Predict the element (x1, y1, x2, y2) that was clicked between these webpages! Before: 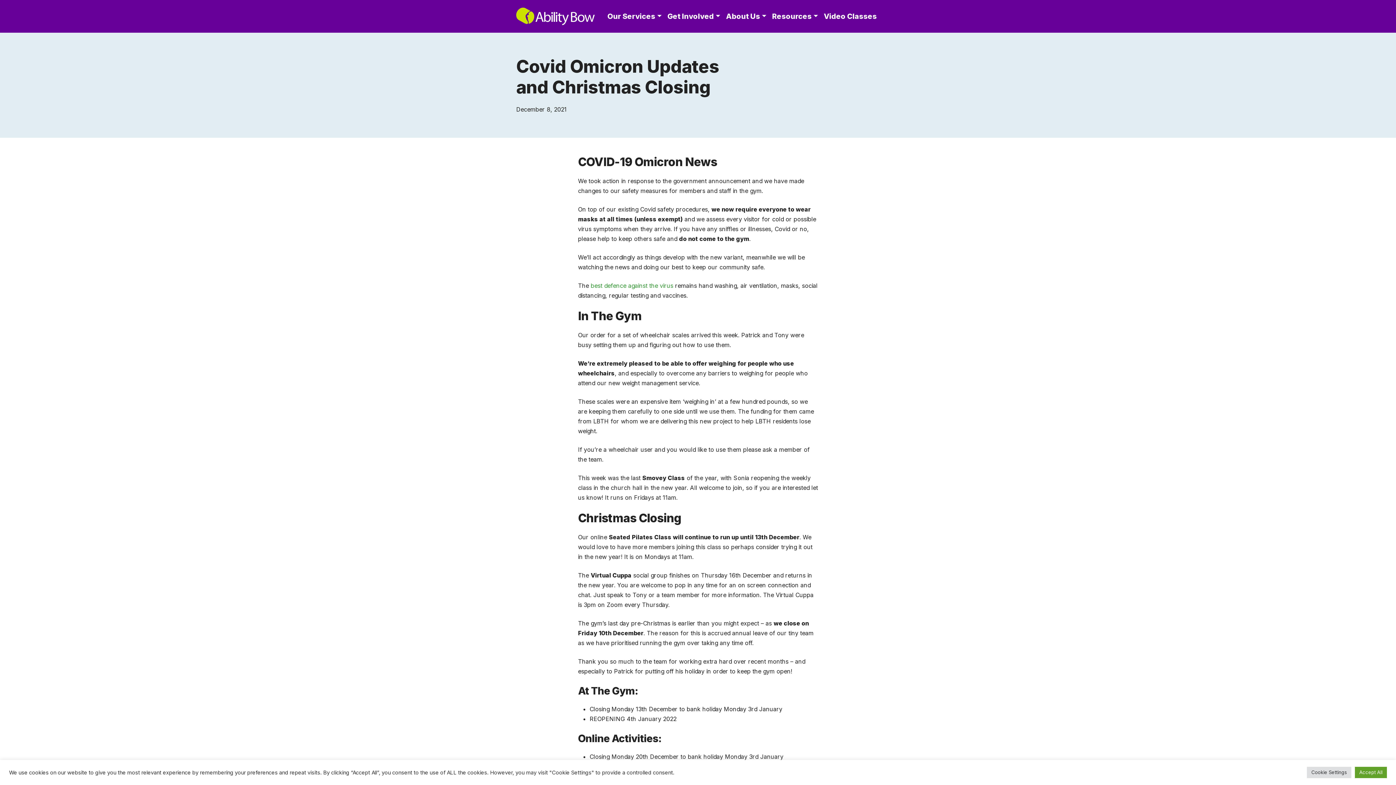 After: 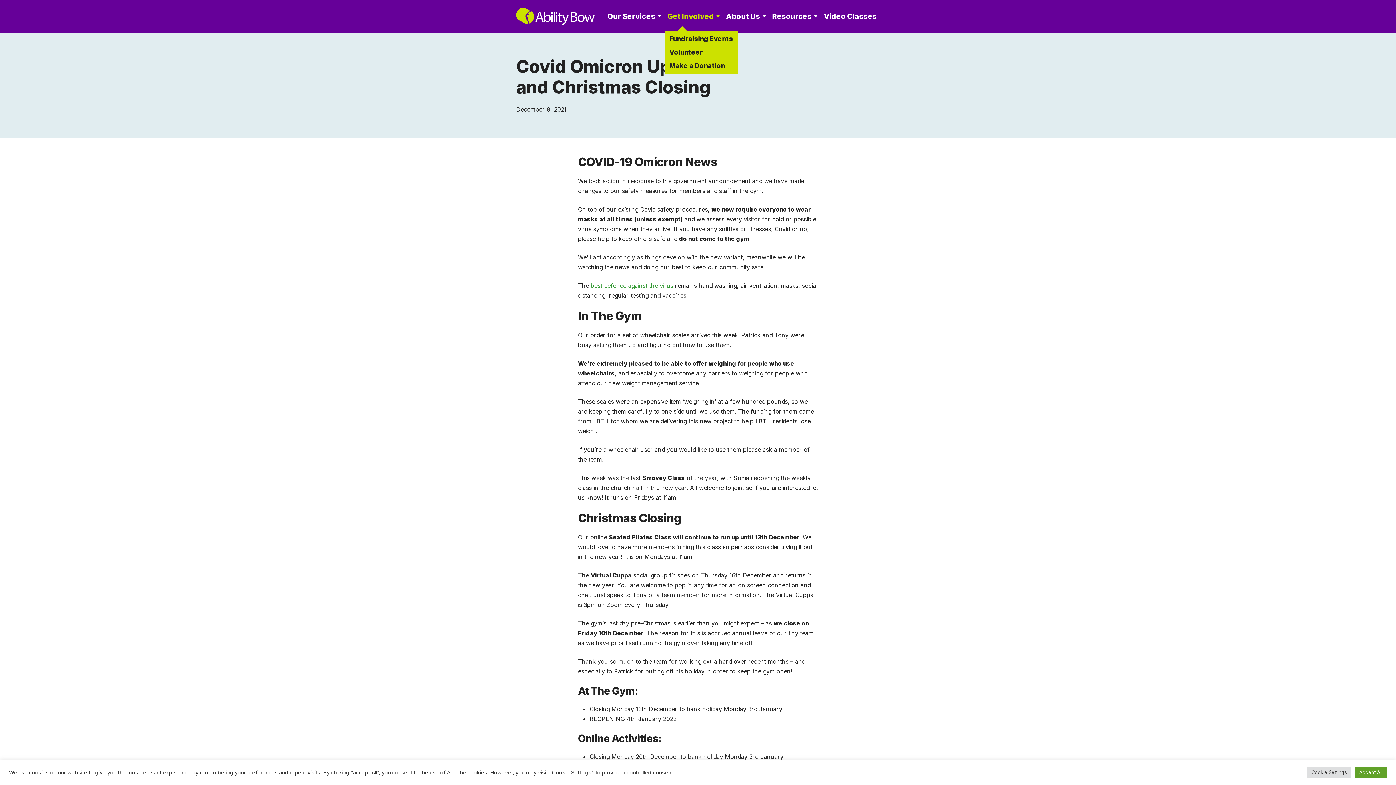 Action: label: Get Involved bbox: (664, 7, 723, 25)